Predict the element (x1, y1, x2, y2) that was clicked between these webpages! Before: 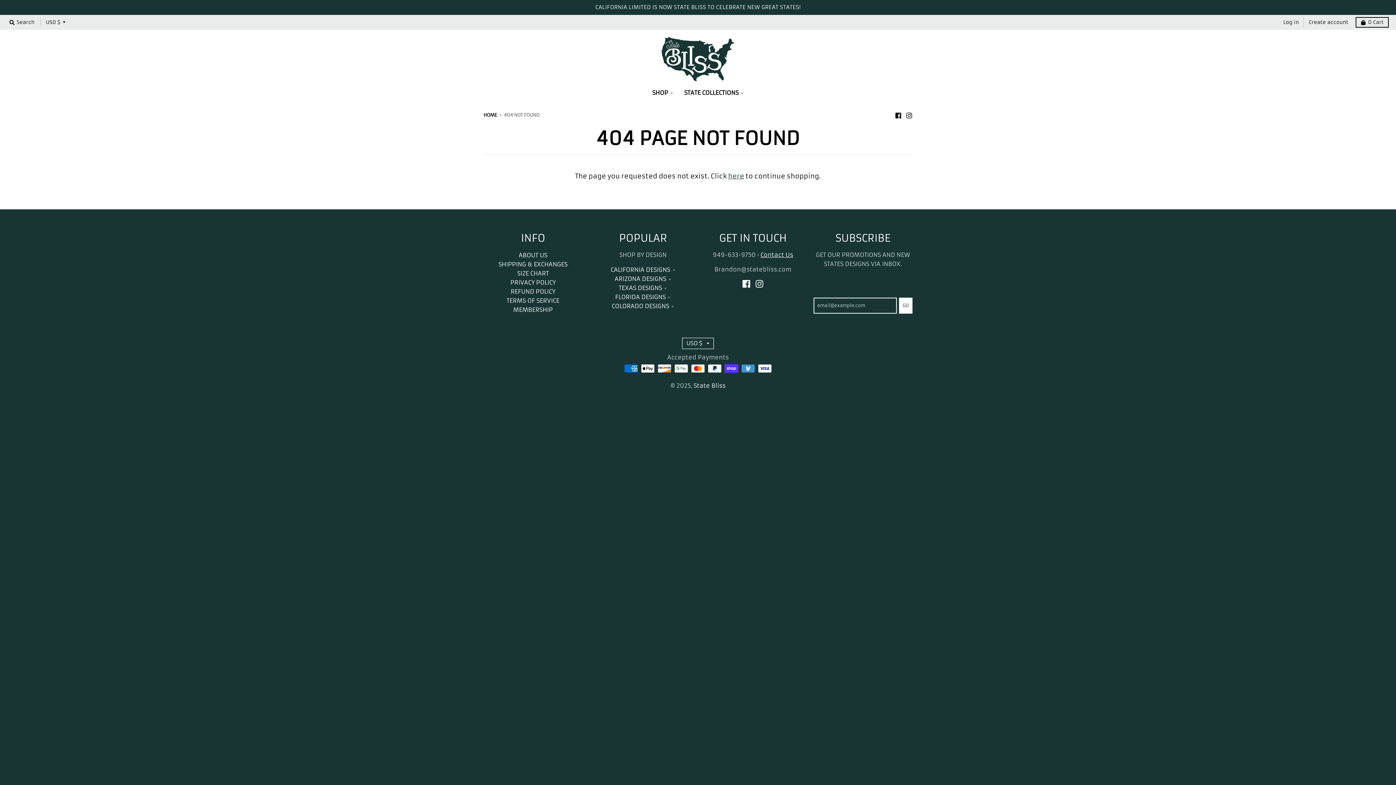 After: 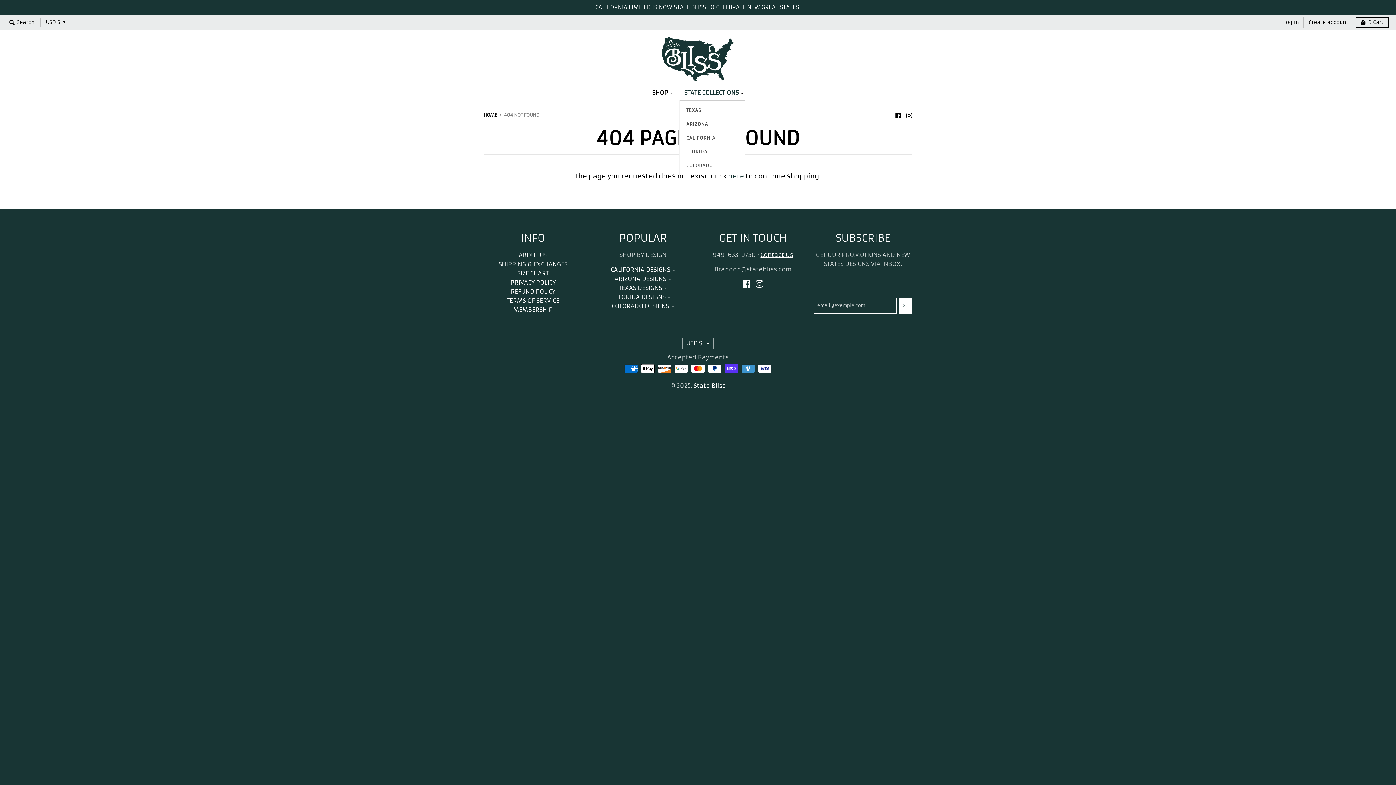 Action: bbox: (679, 85, 748, 99) label: STATE COLLECTIONS